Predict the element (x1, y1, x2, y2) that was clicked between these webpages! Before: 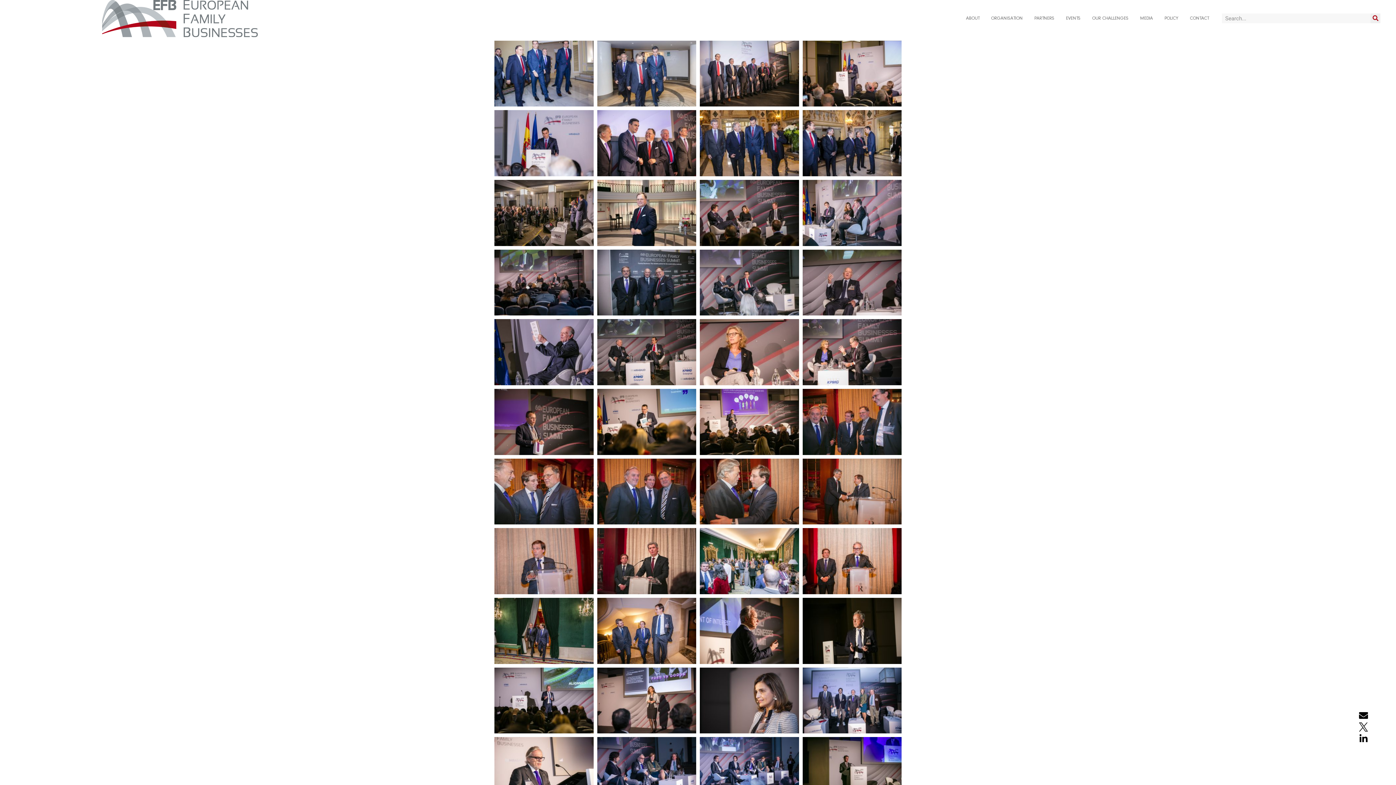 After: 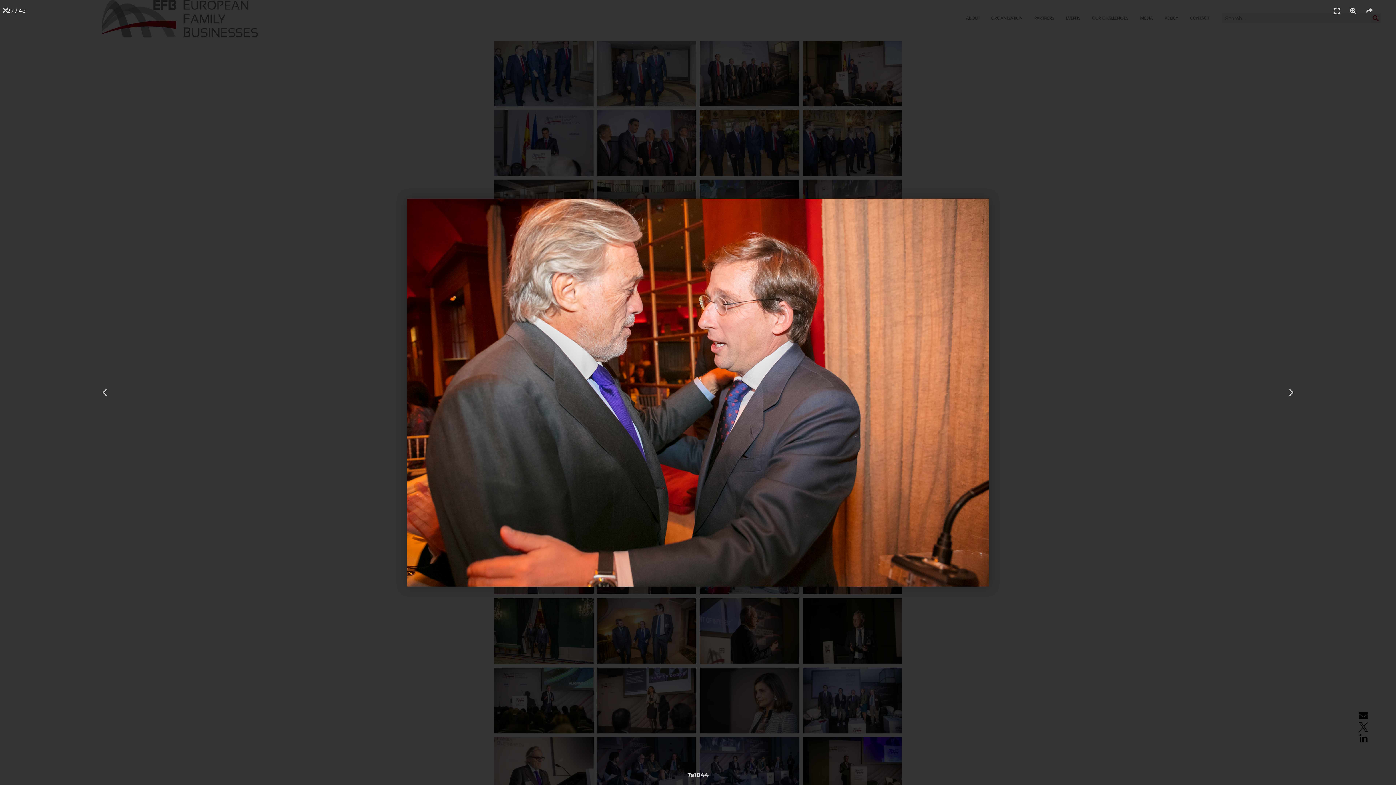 Action: bbox: (700, 458, 799, 524)